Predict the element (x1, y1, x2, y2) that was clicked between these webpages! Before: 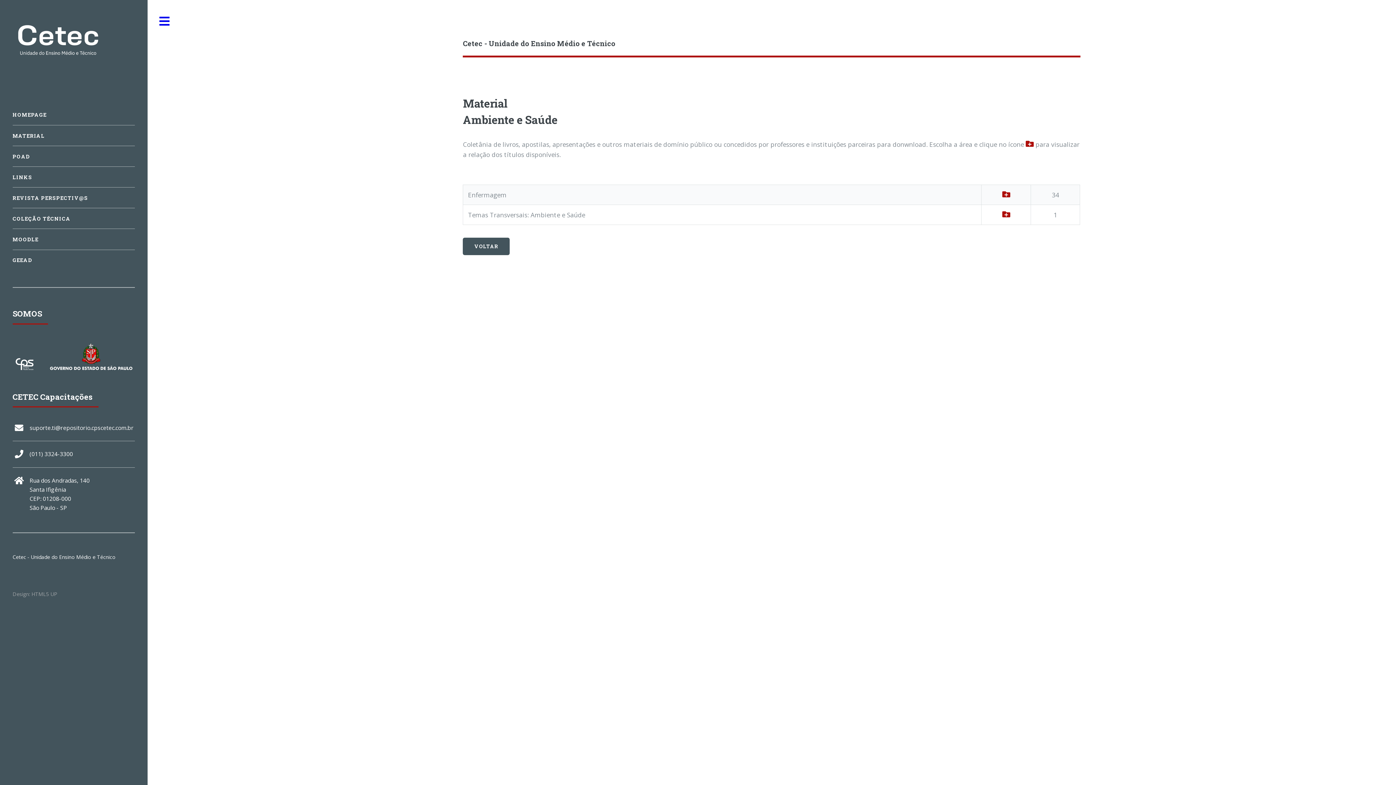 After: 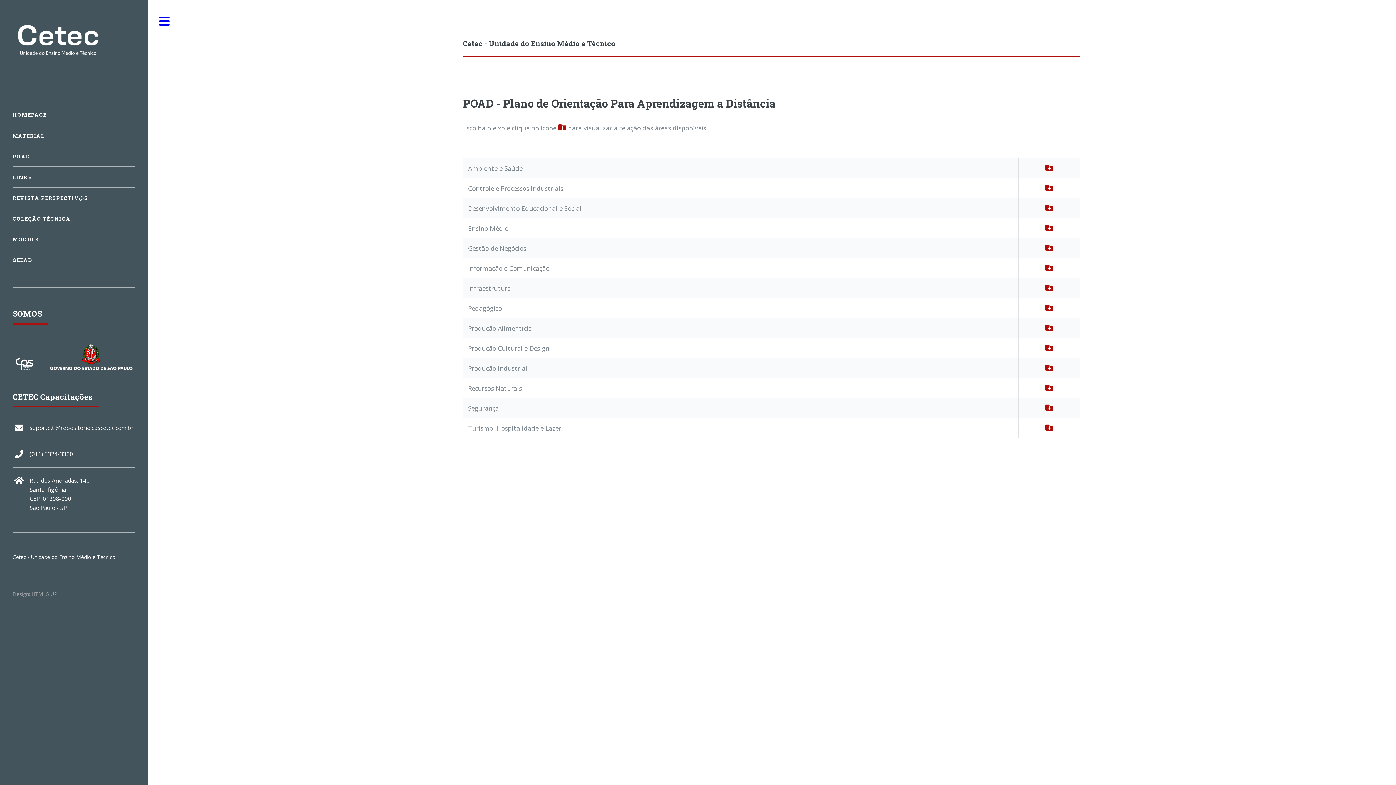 Action: label: POAD bbox: (12, 149, 134, 163)